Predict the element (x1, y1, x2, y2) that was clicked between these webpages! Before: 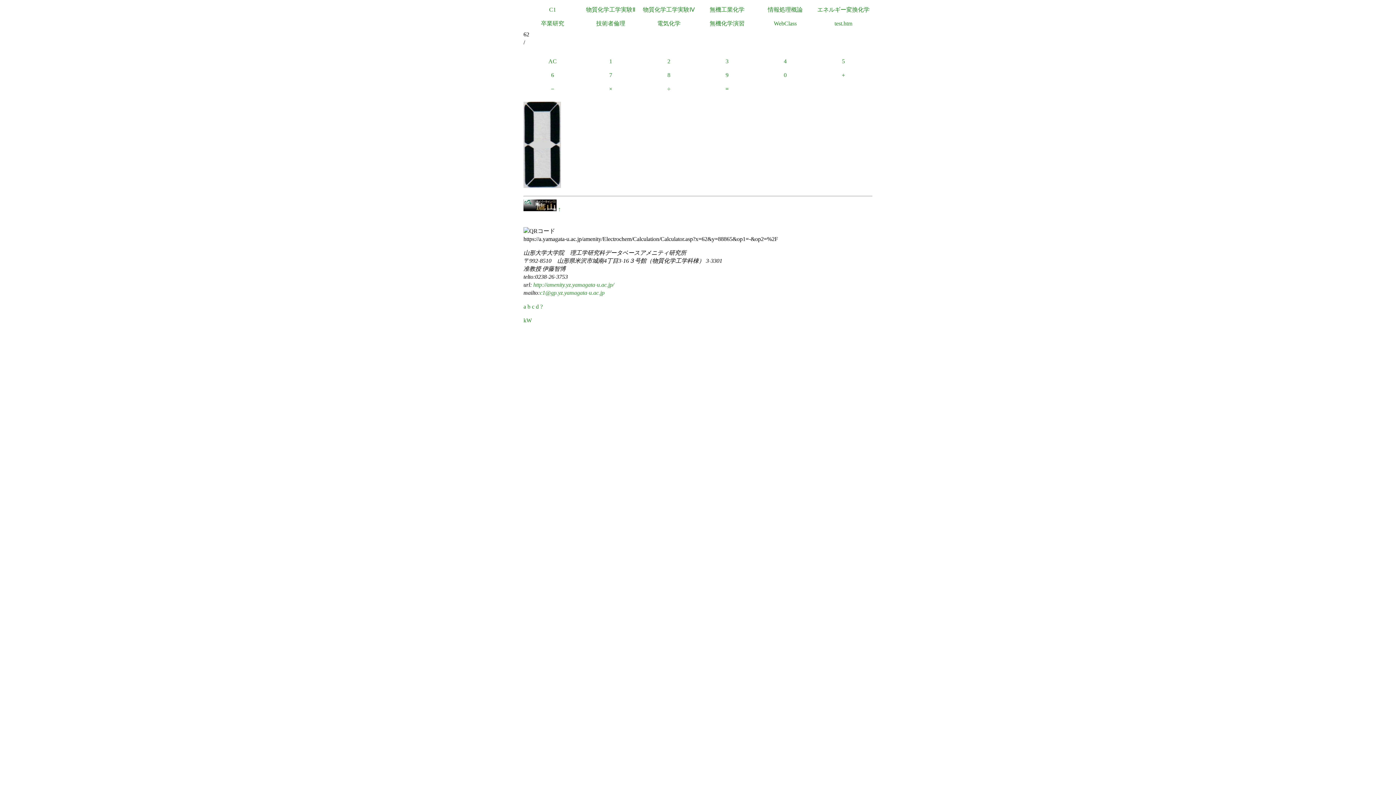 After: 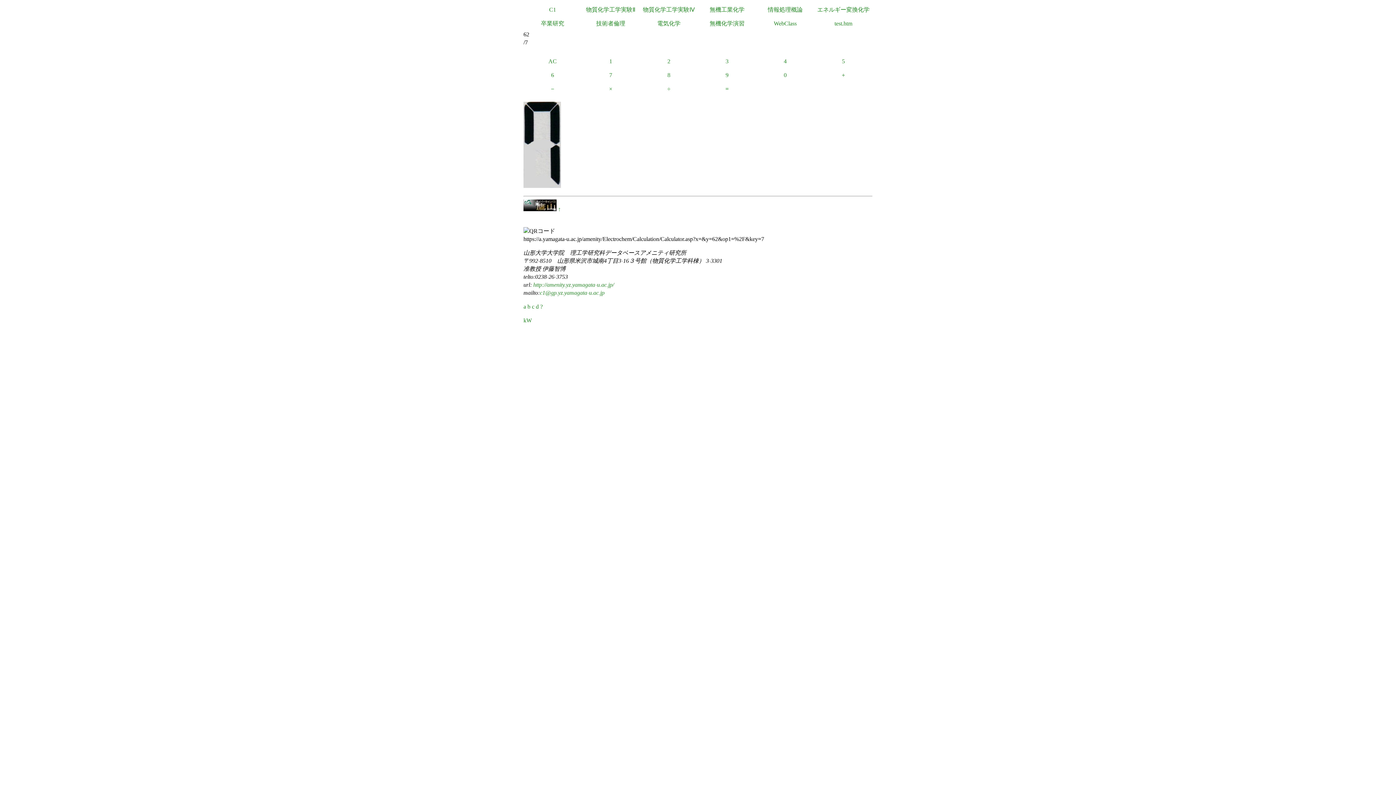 Action: label: 7 bbox: (581, 68, 640, 82)